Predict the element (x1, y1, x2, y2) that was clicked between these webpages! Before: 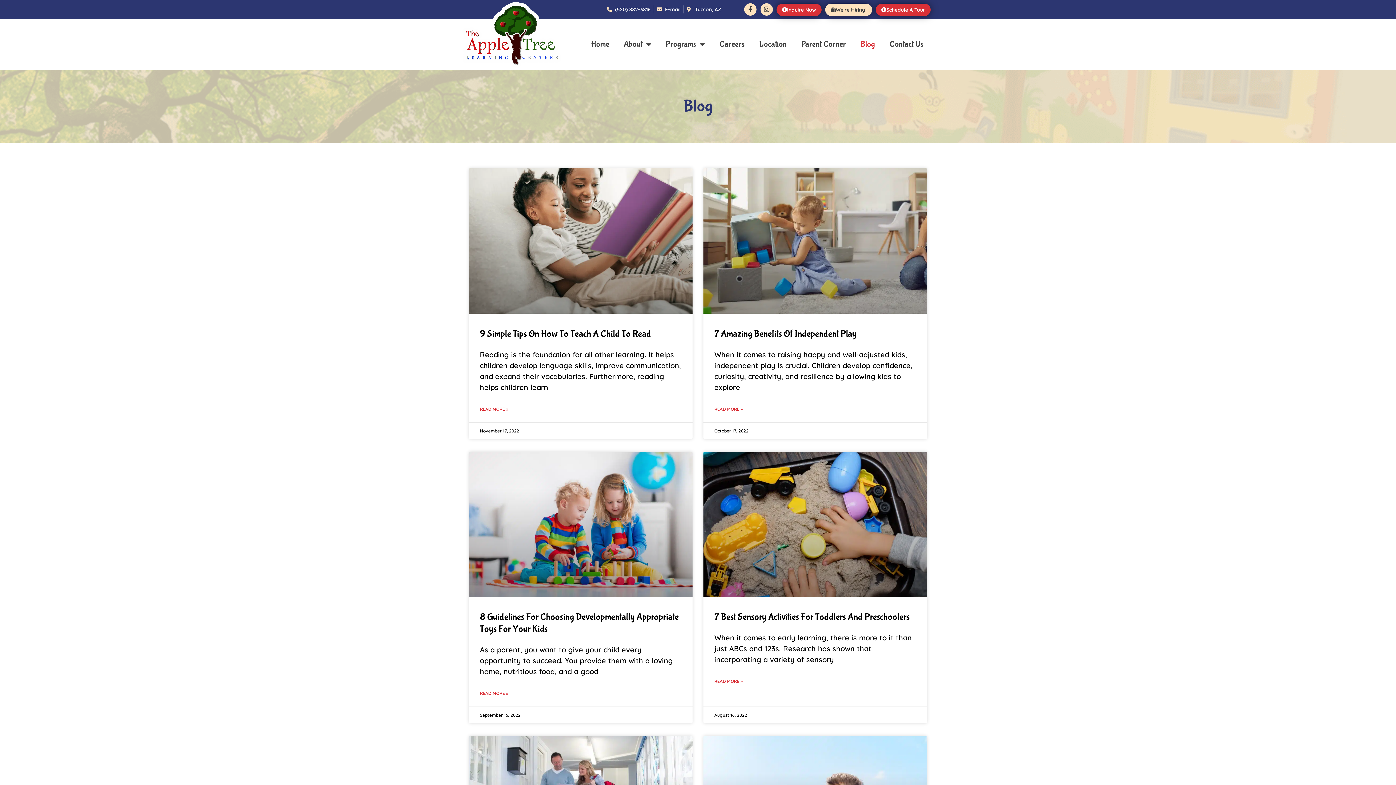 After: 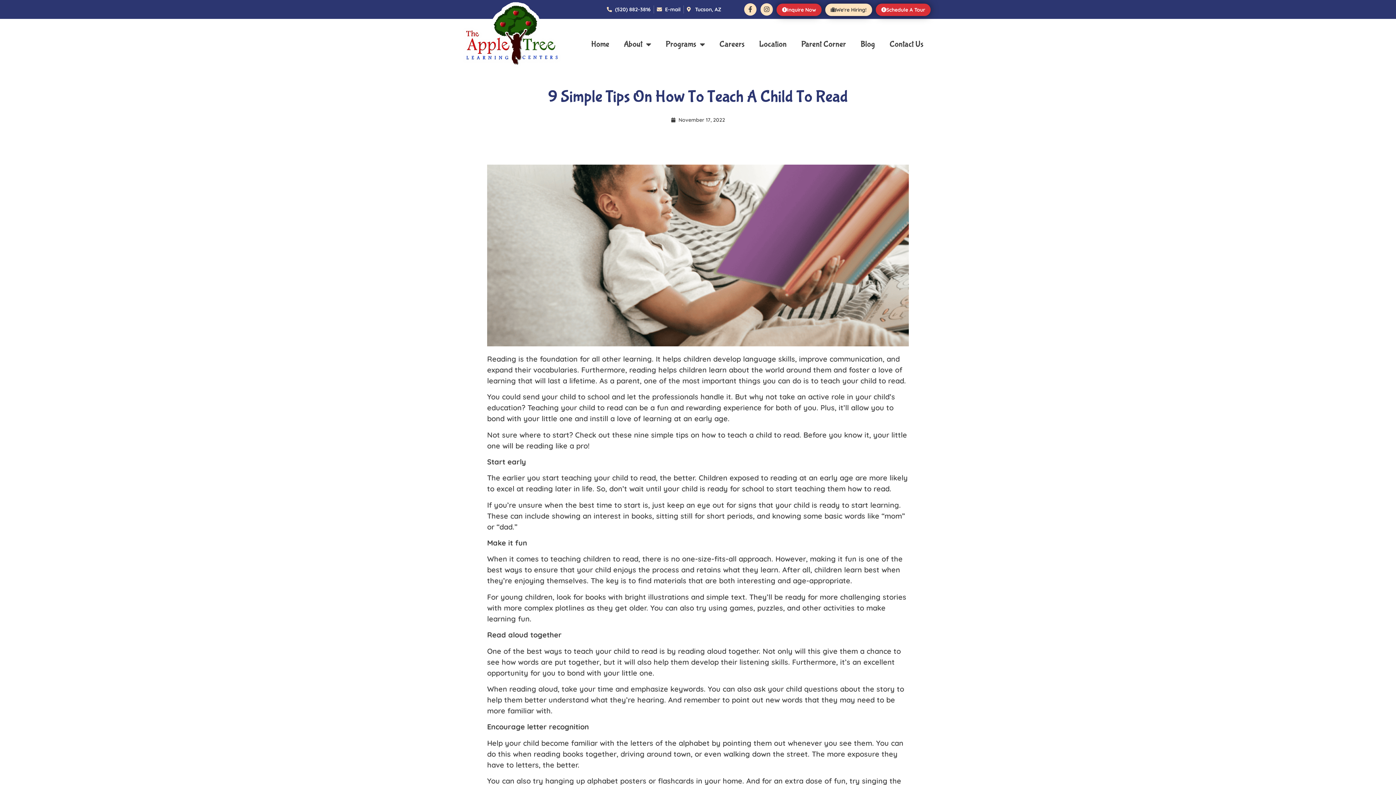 Action: bbox: (480, 328, 651, 339) label: 9 Simple Tips On How To Teach A Child To Read